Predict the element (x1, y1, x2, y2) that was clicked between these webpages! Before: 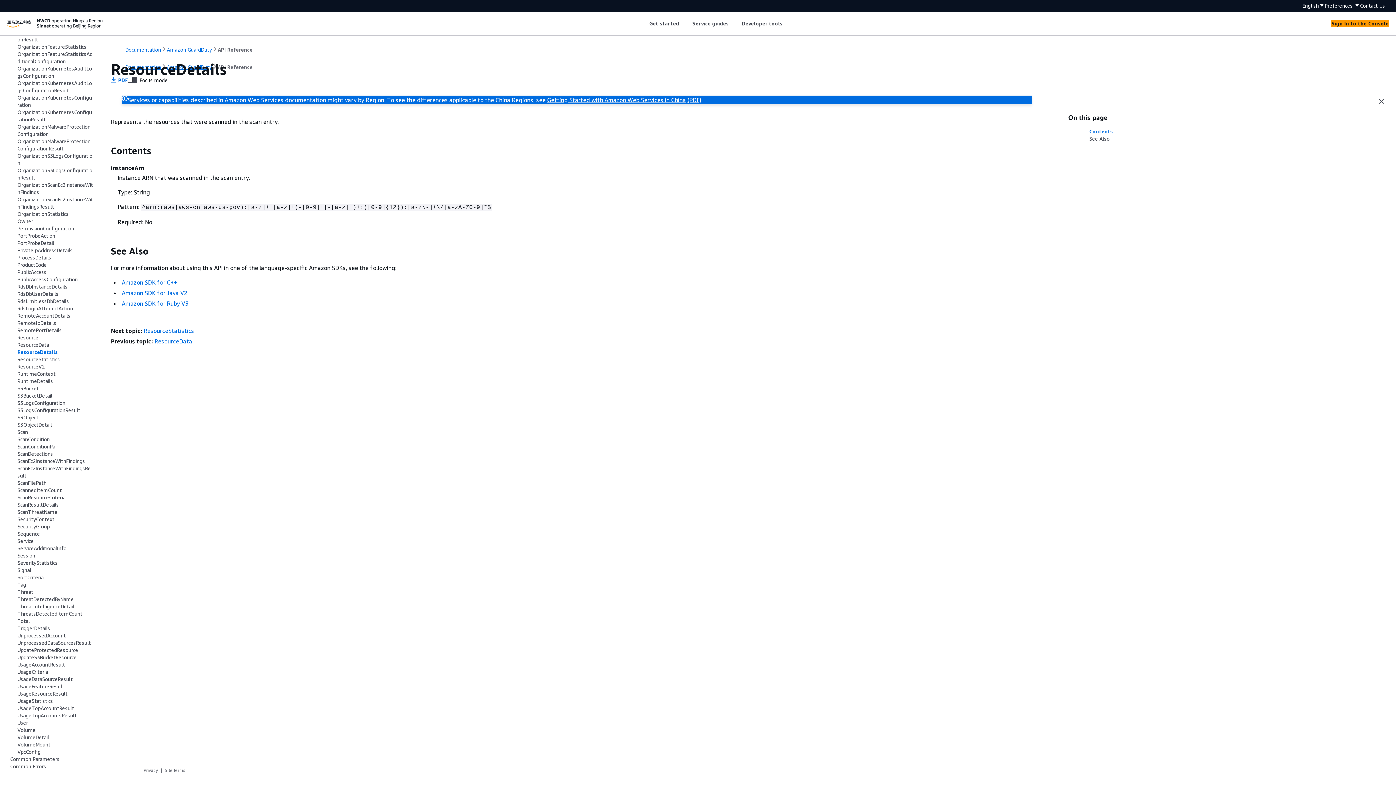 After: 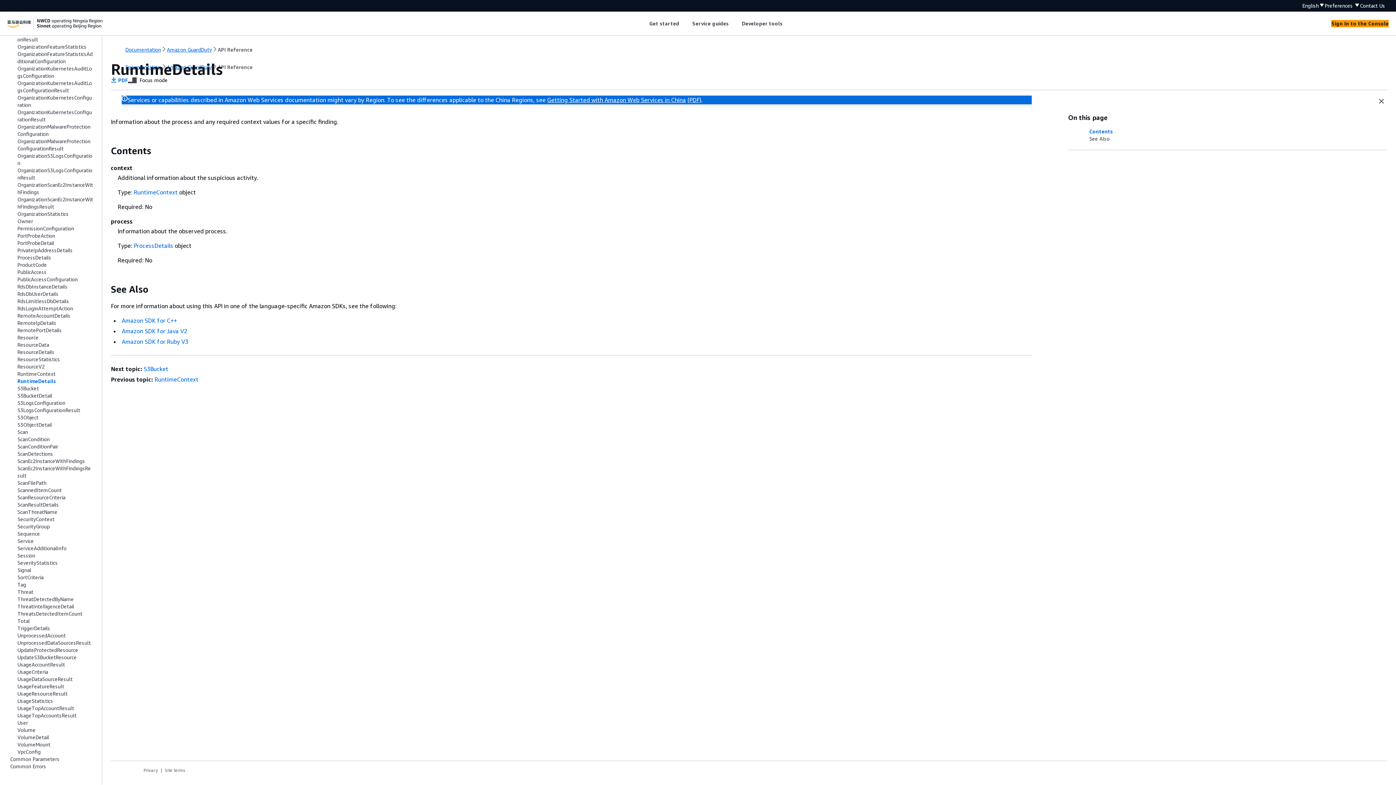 Action: bbox: (17, 378, 53, 384) label: RuntimeDetails